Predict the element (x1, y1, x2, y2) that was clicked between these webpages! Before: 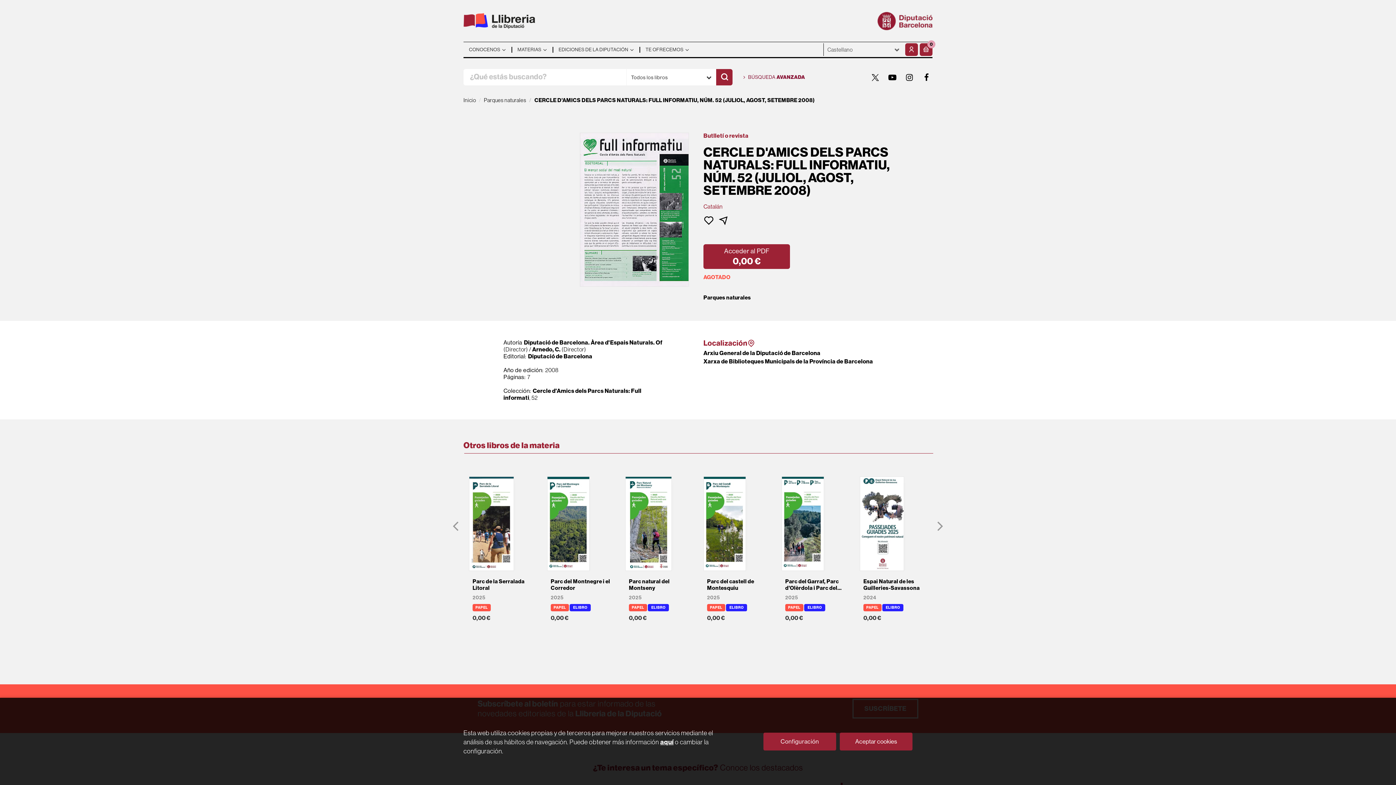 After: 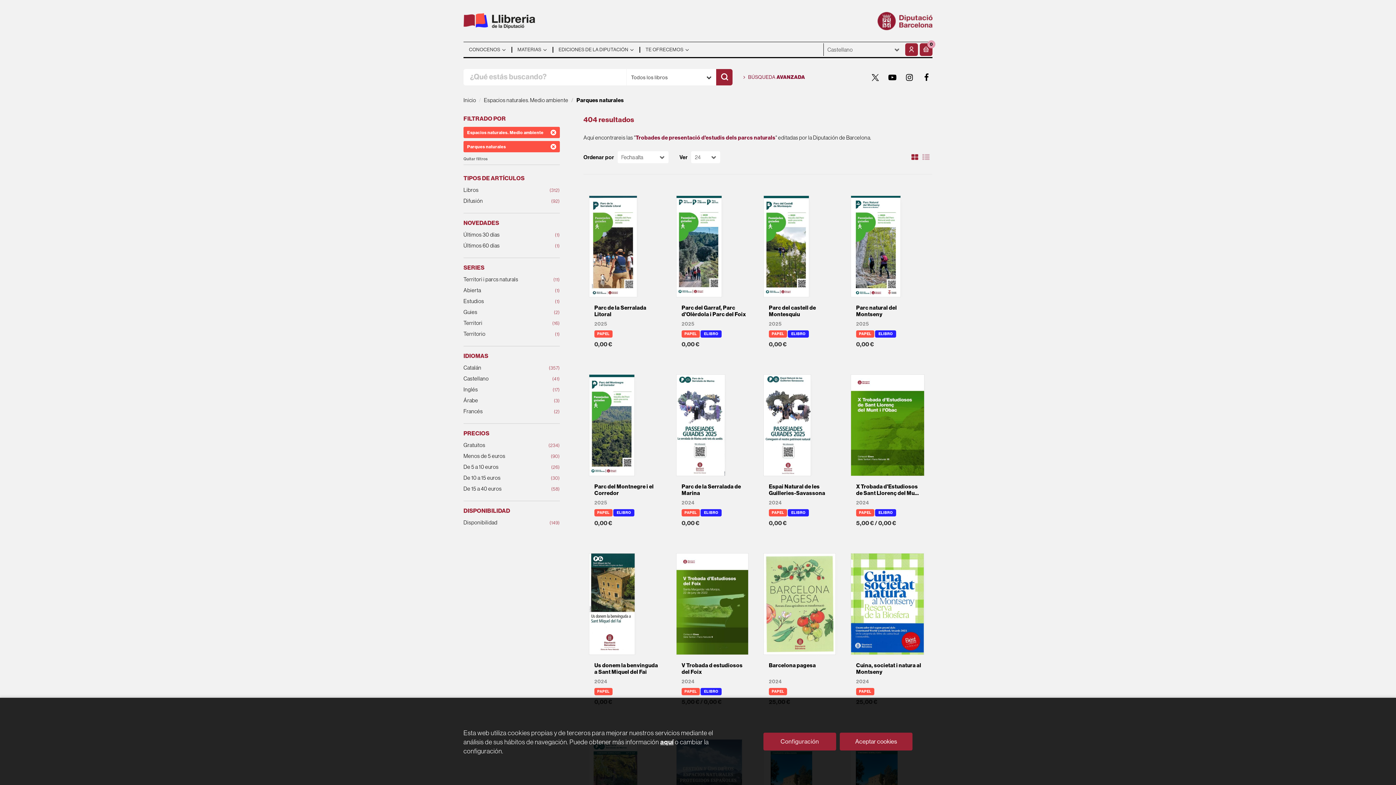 Action: bbox: (484, 96, 526, 103) label: Parques naturales